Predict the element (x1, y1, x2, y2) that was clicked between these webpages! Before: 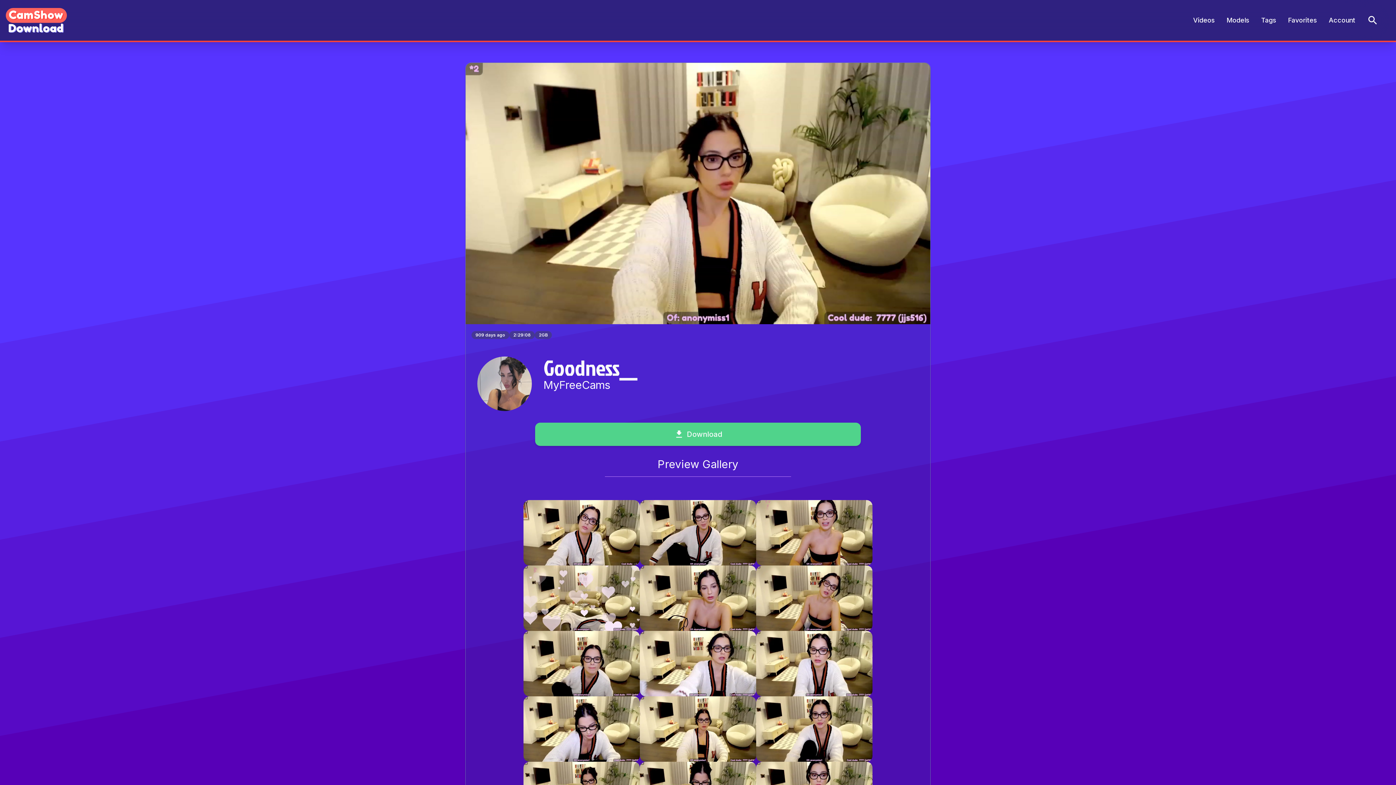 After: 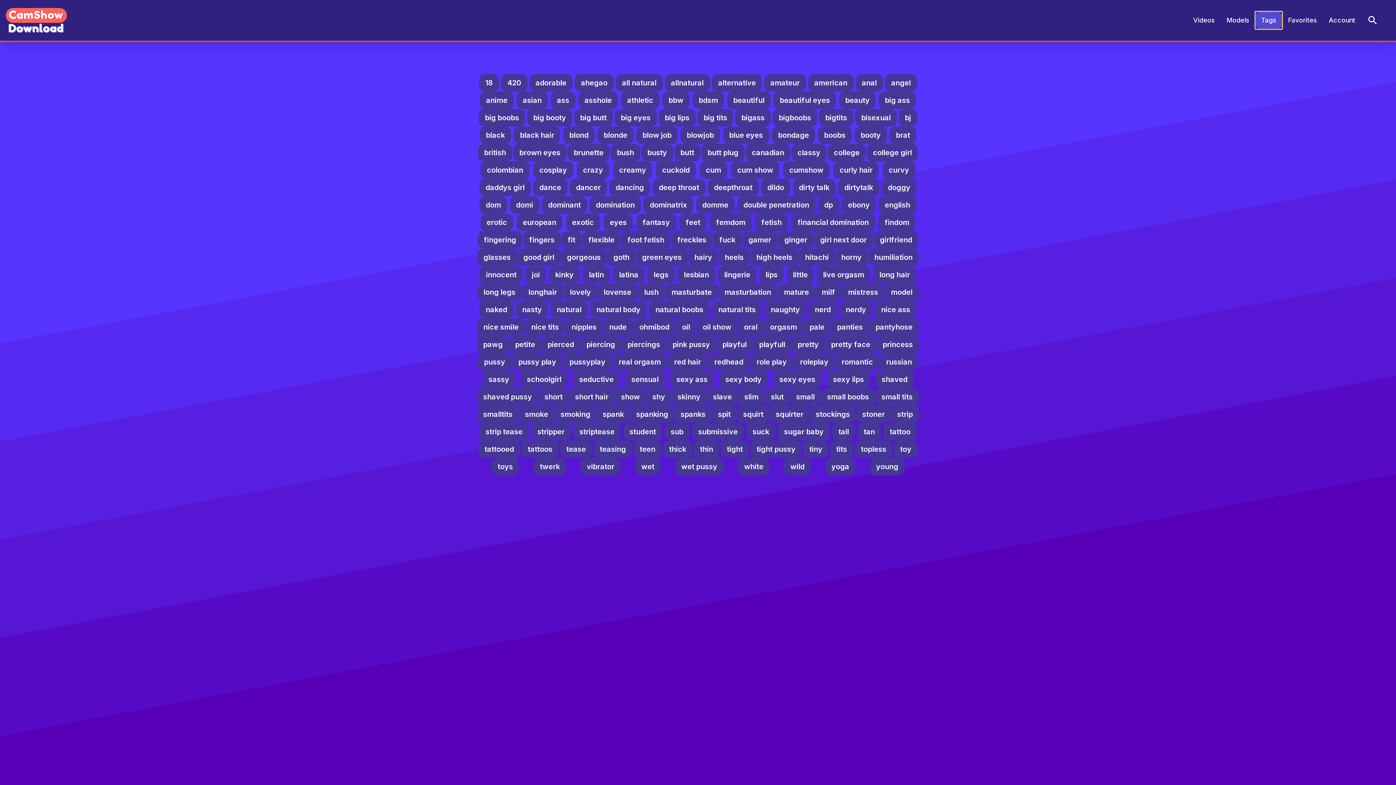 Action: label: Tags bbox: (1255, 11, 1282, 29)